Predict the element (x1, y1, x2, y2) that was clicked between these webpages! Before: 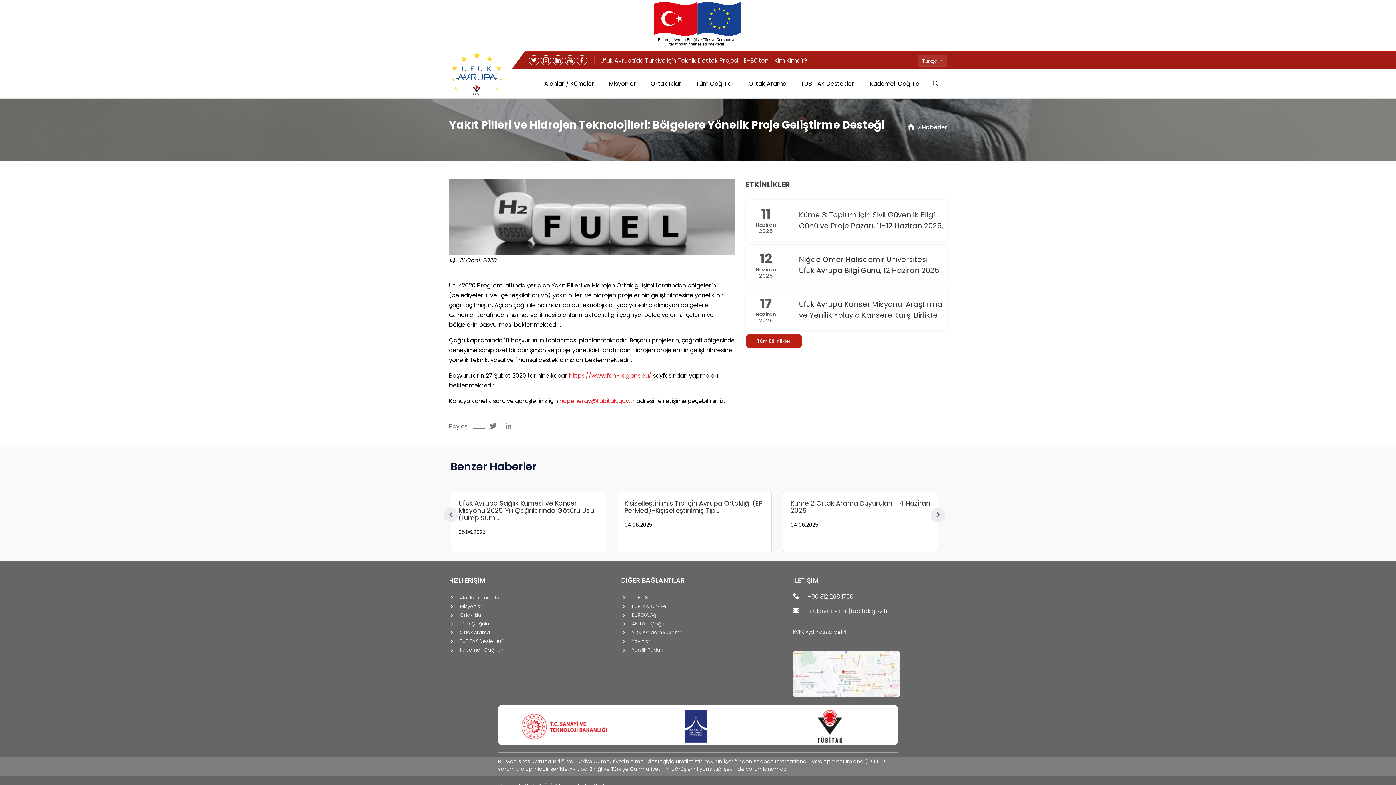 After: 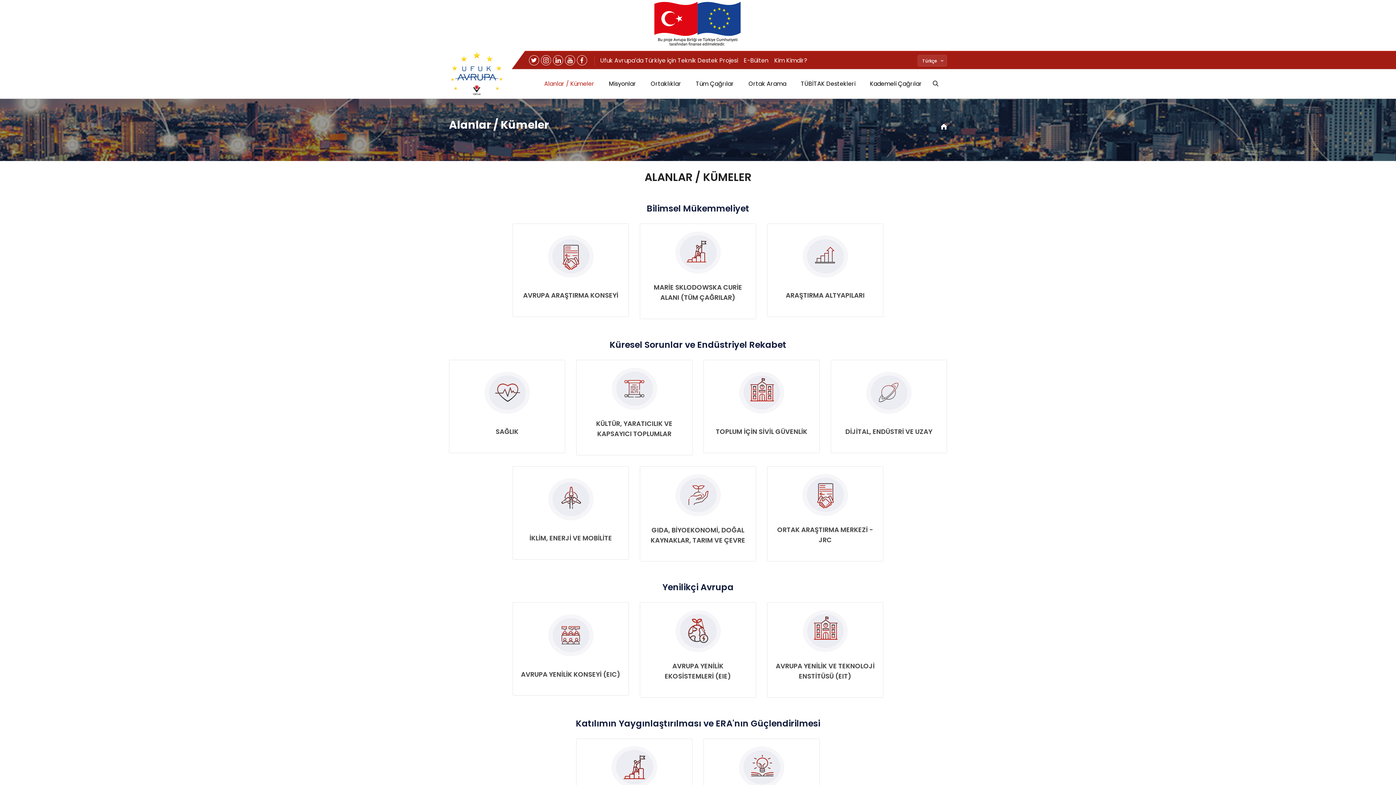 Action: bbox: (460, 595, 501, 600) label: Alanlar / Kümeler